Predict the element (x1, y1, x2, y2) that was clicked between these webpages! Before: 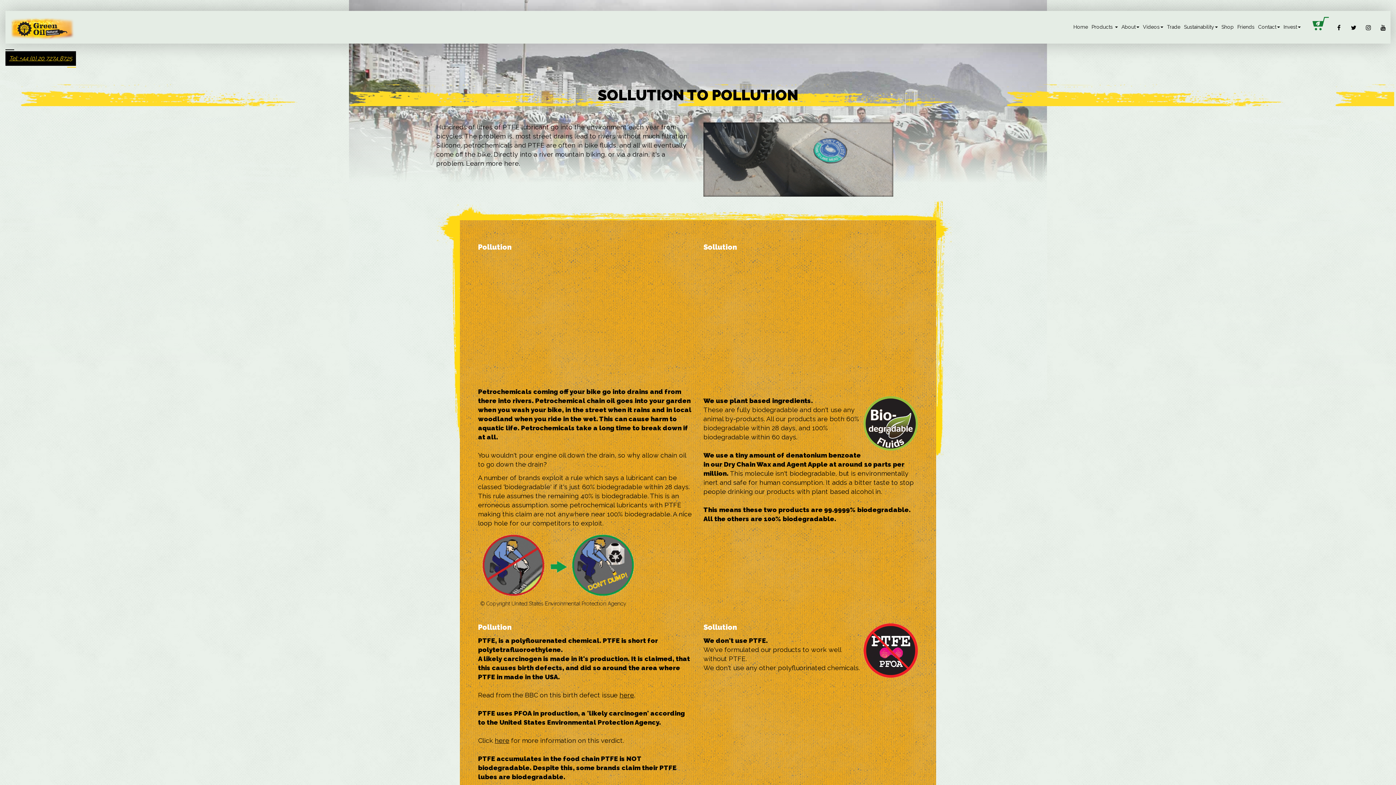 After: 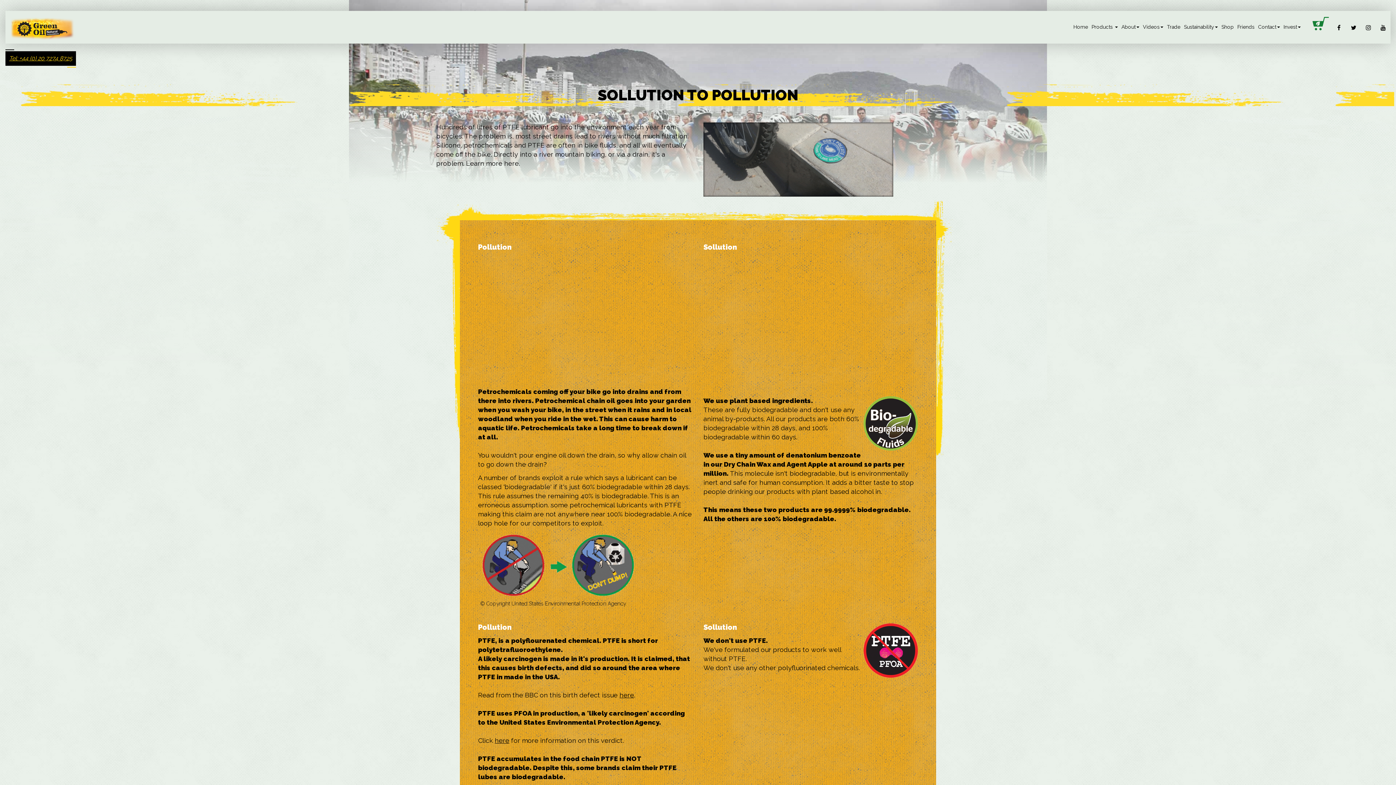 Action: bbox: (1311, 19, 1330, 26)